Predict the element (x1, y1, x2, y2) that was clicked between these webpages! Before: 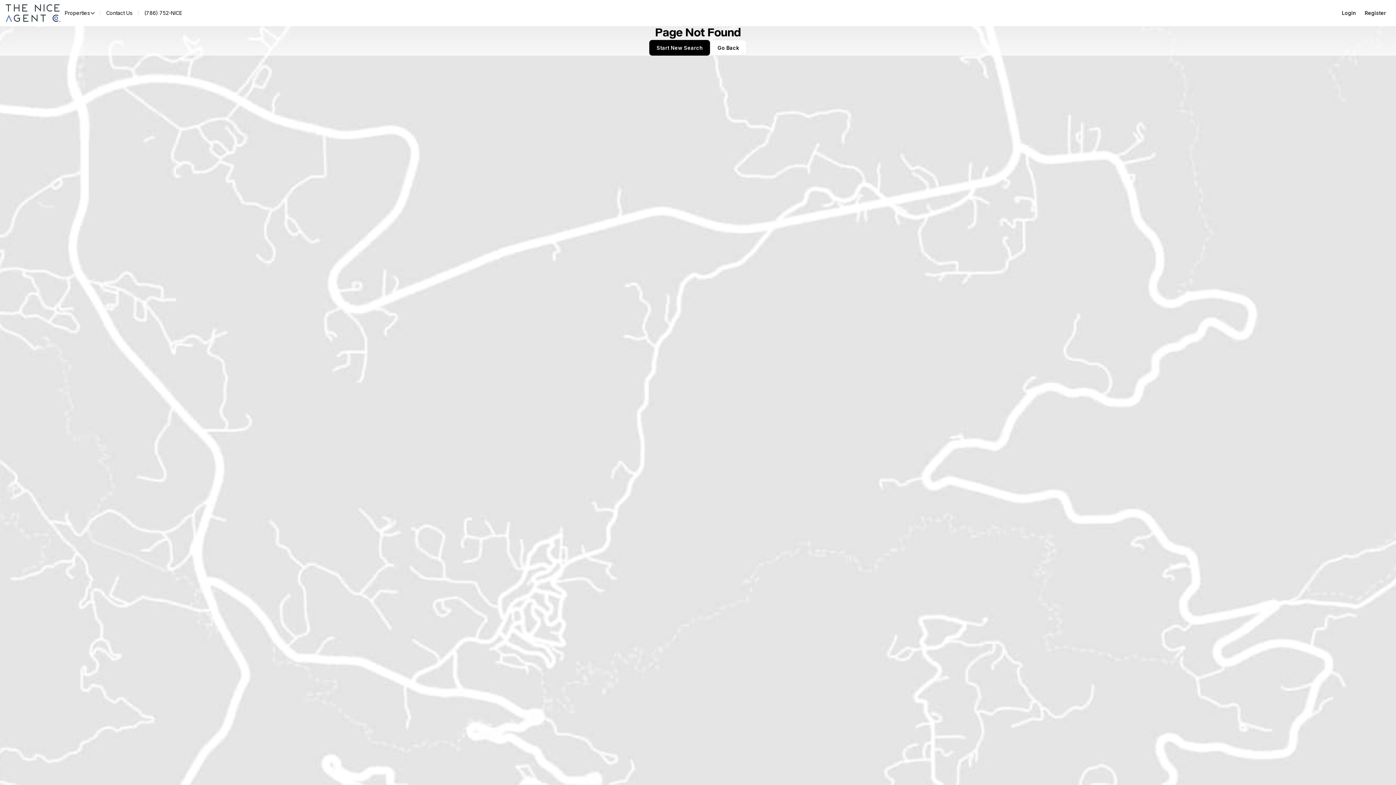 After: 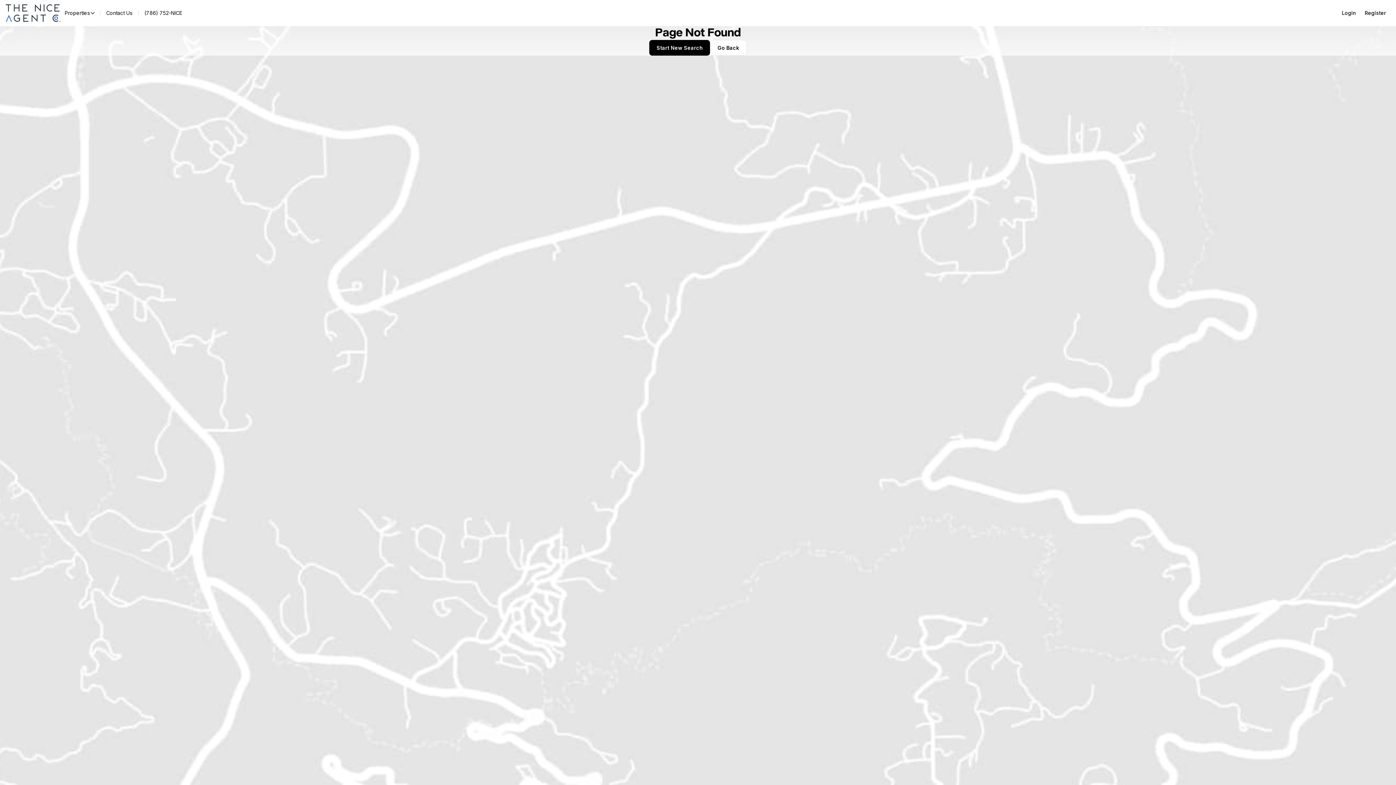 Action: label: (786) 752-NICE bbox: (84, 8, 133, 18)